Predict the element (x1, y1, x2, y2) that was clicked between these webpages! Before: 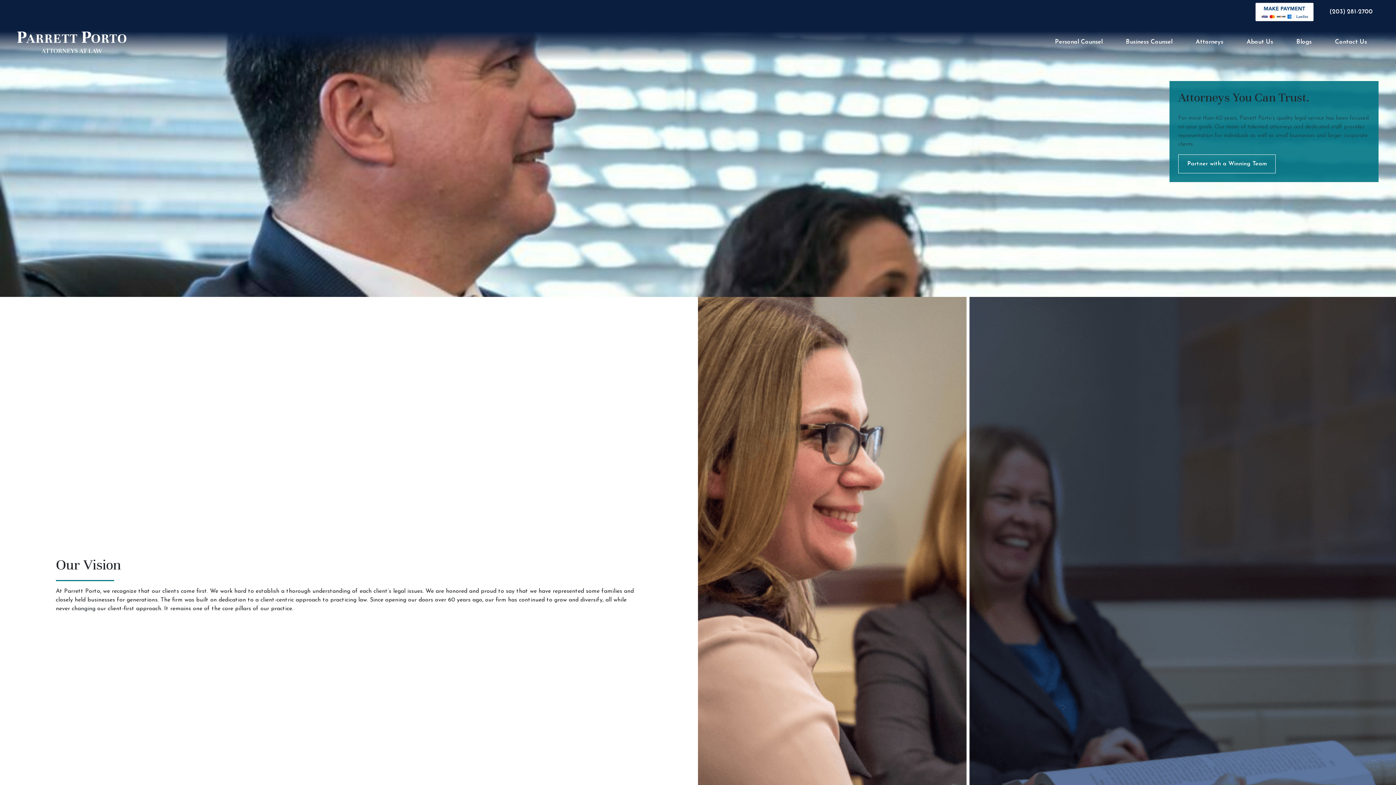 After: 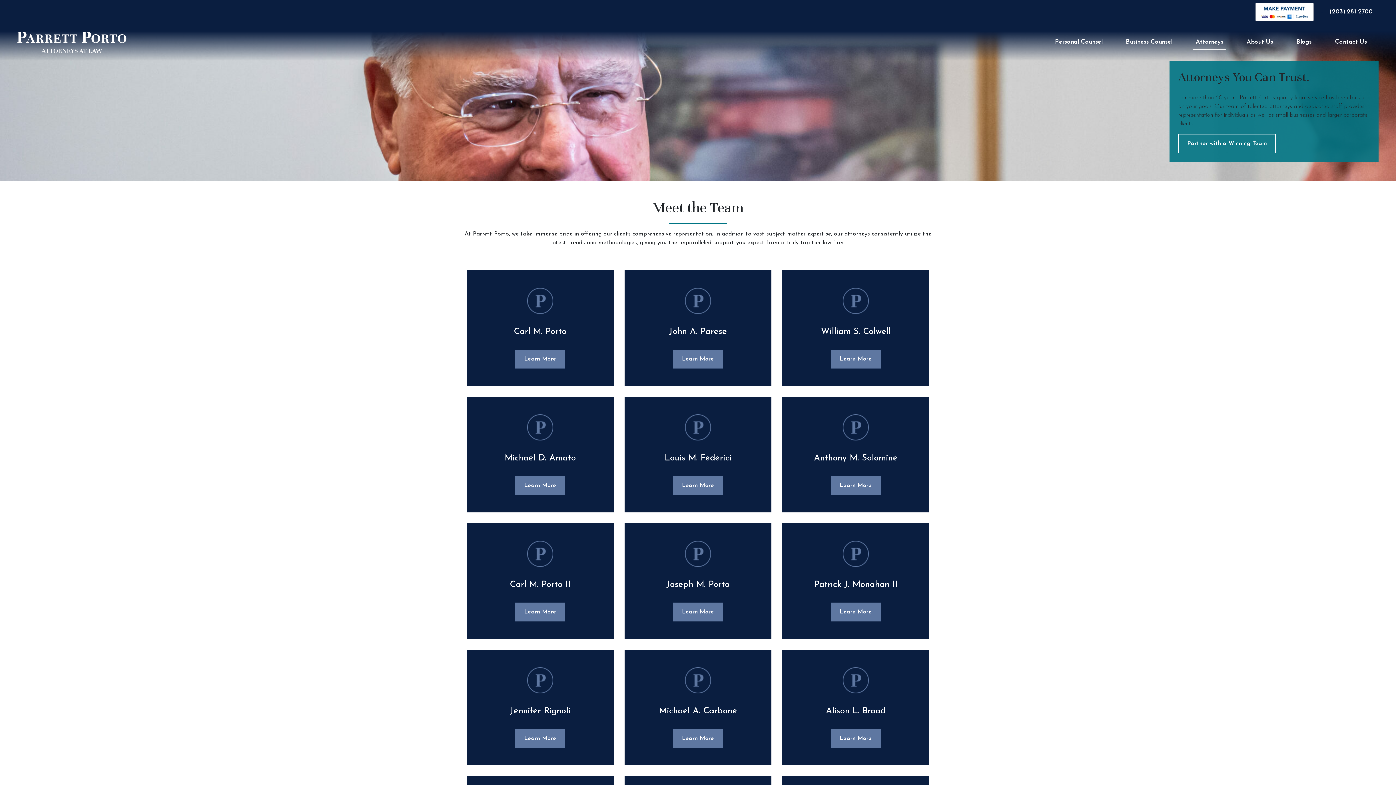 Action: bbox: (1193, 34, 1226, 49) label: Attorneys